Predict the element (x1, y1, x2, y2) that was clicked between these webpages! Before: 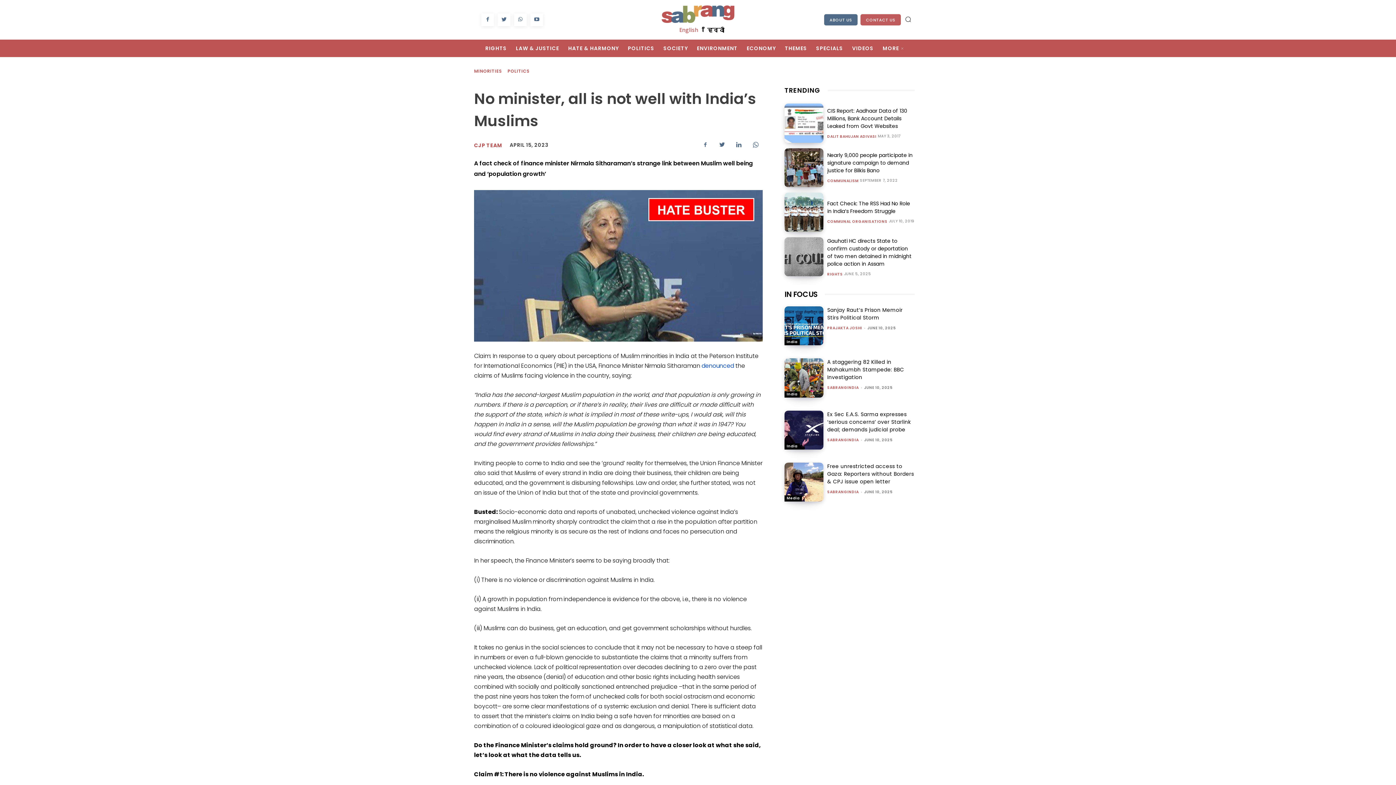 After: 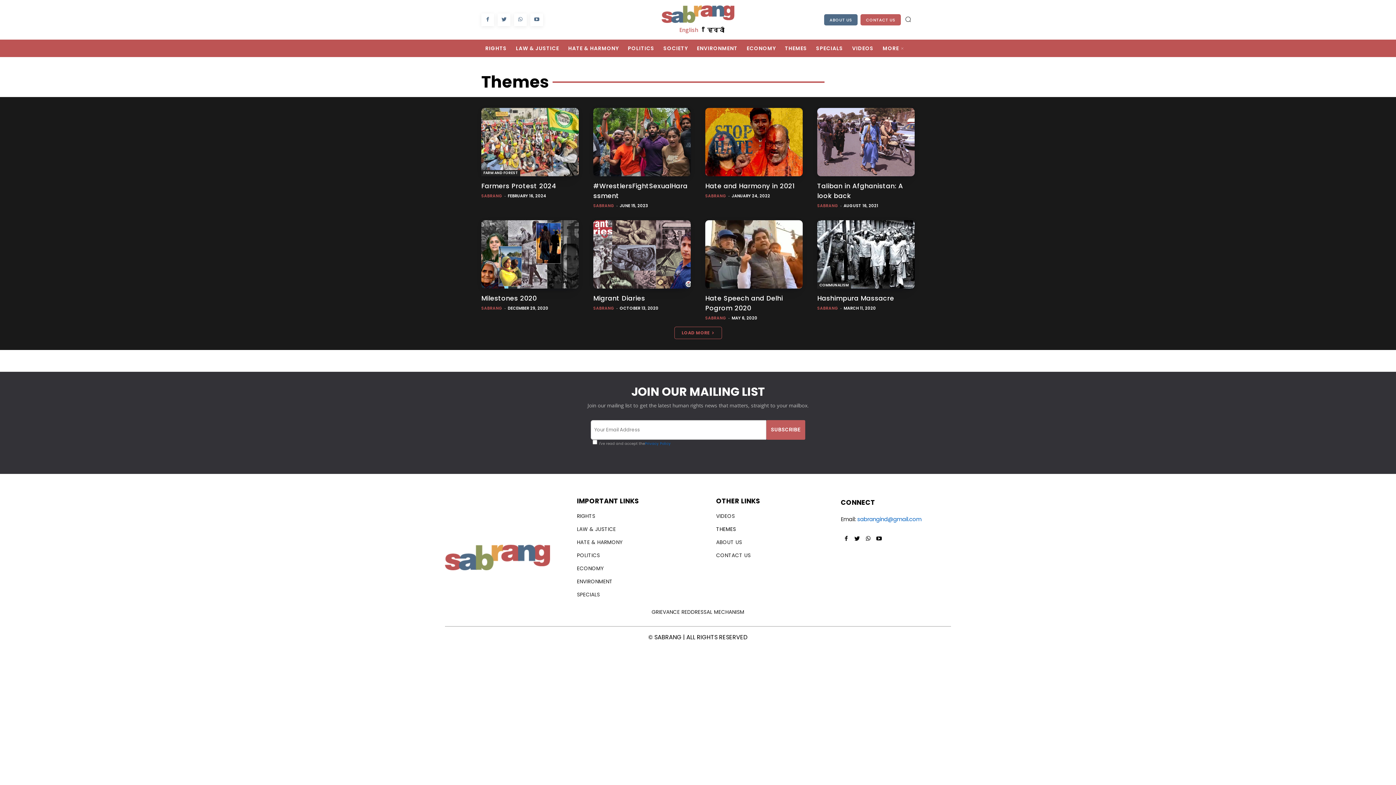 Action: bbox: (785, 39, 816, 57) label: THEMES